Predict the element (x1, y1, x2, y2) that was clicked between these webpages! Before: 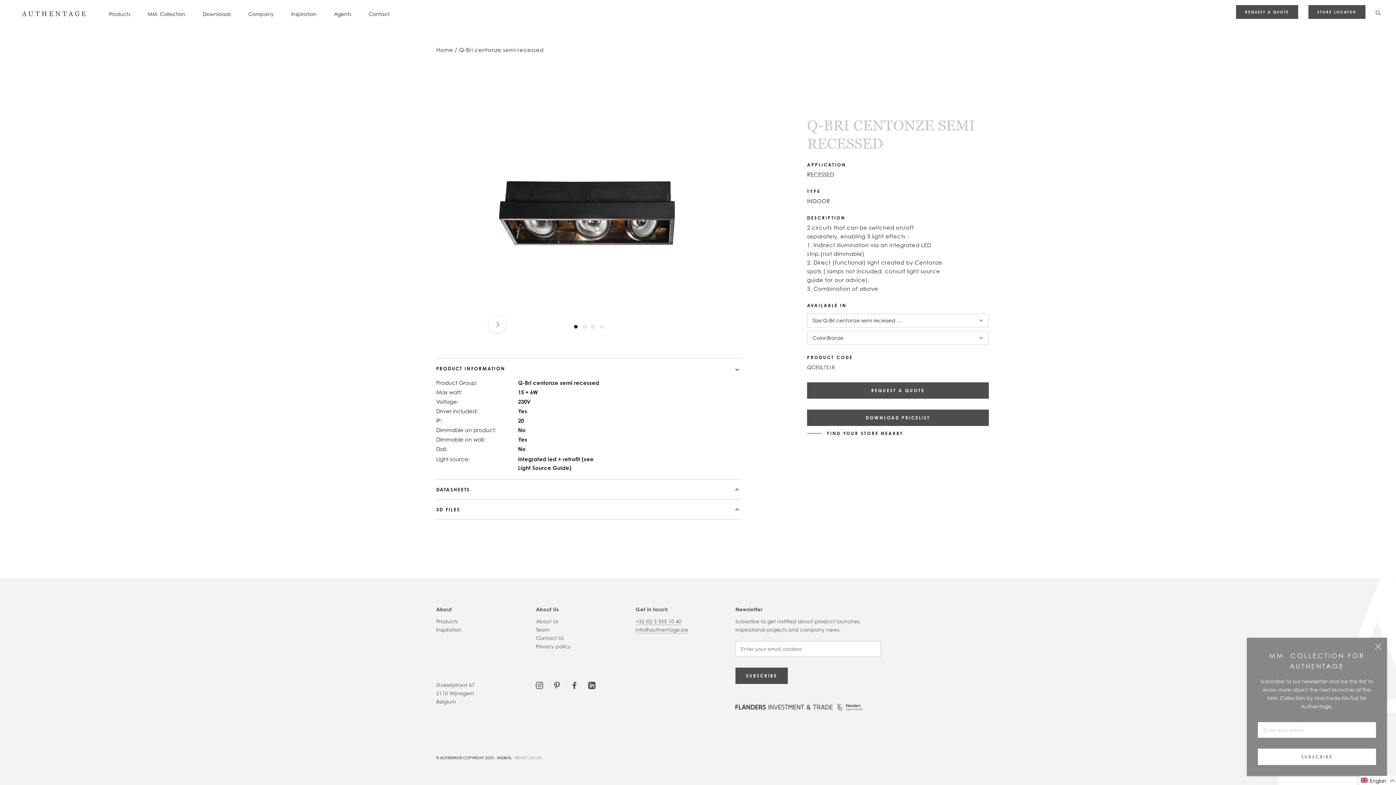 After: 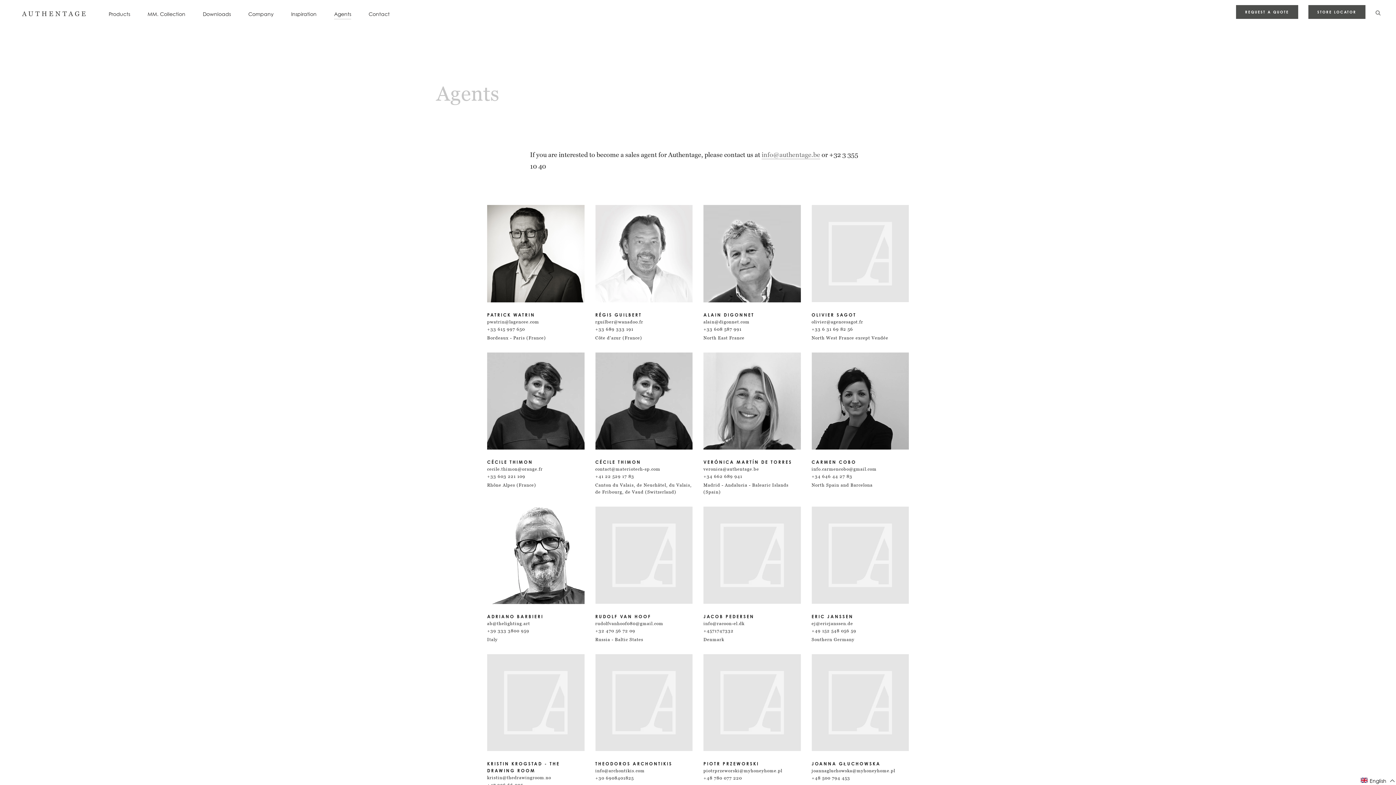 Action: bbox: (334, 10, 351, 16) label: Agents
Agents